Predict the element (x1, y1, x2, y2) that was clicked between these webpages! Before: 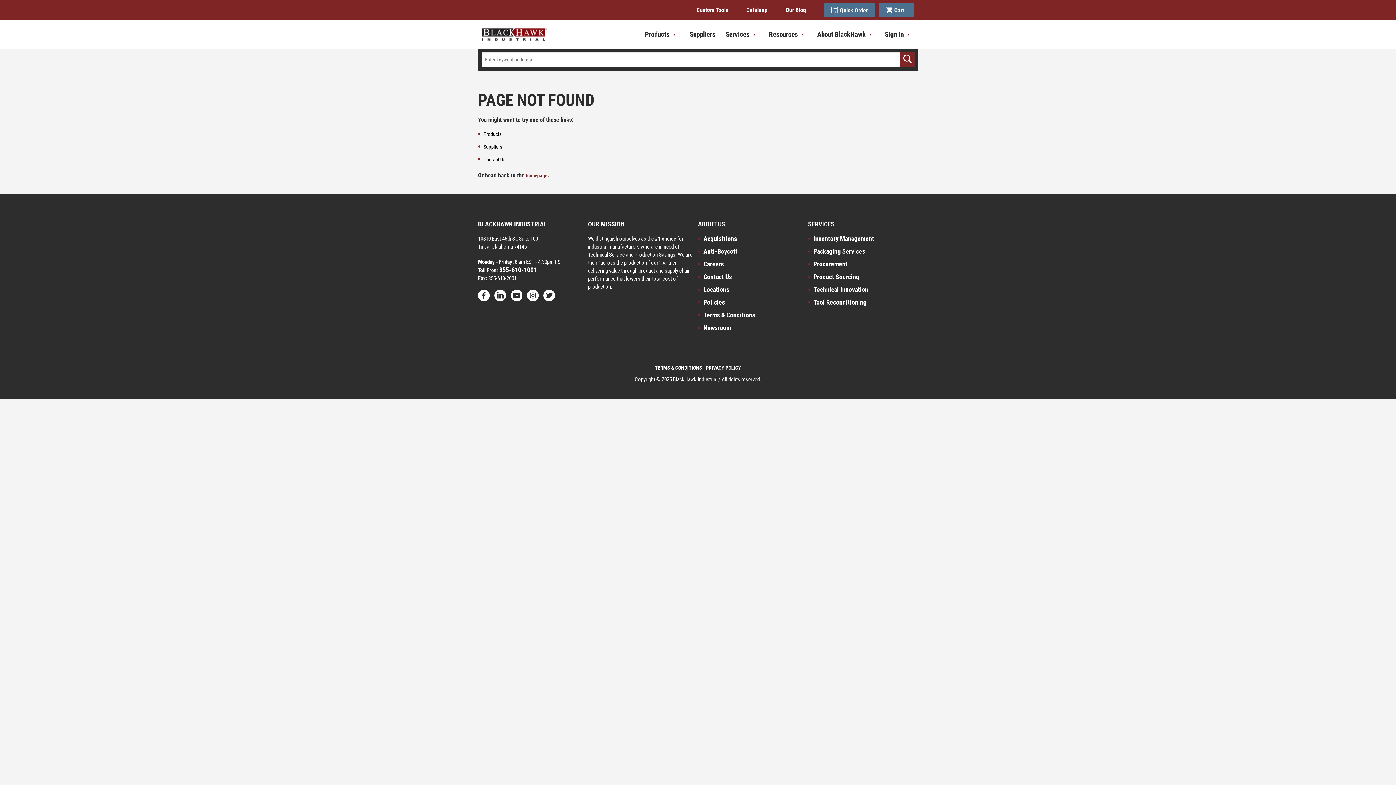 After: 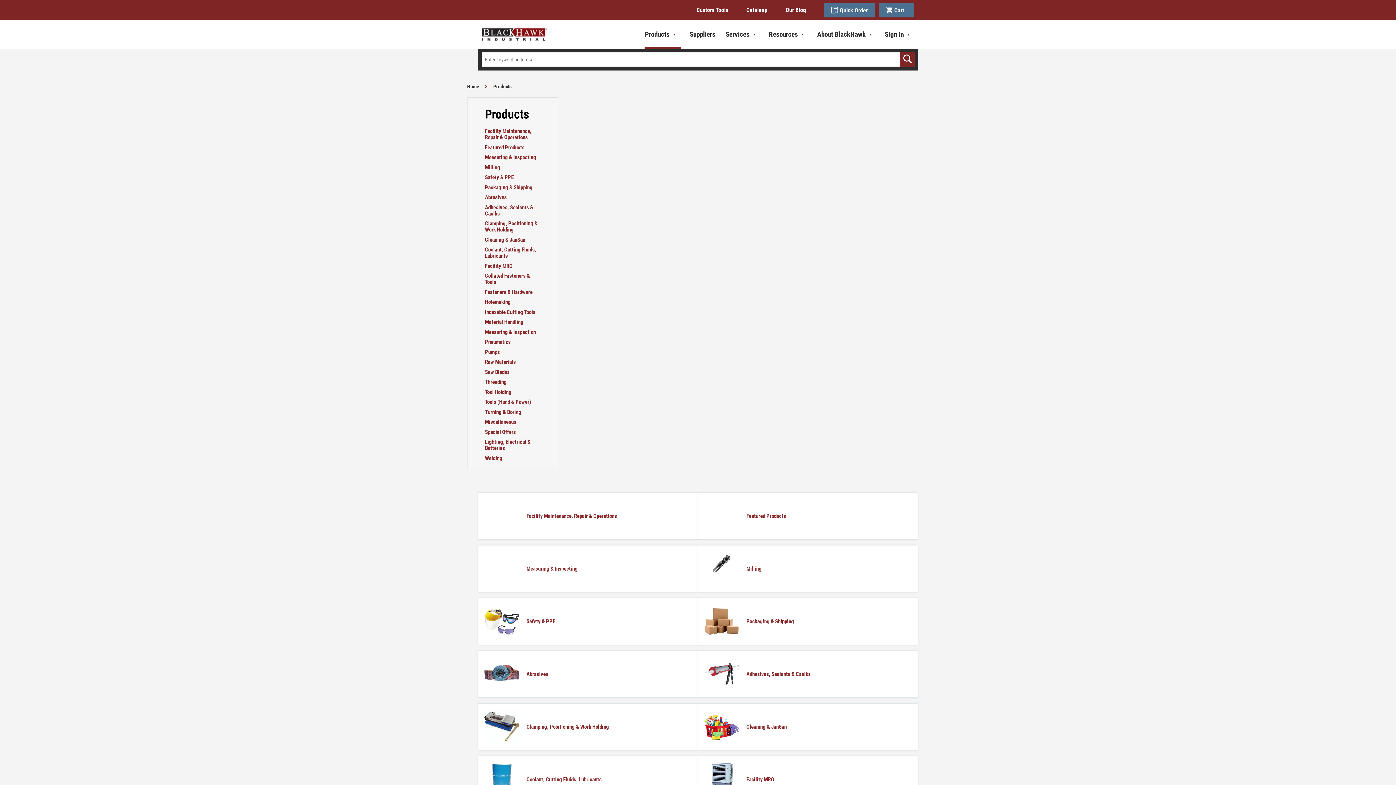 Action: bbox: (639, 20, 684, 48) label: Products